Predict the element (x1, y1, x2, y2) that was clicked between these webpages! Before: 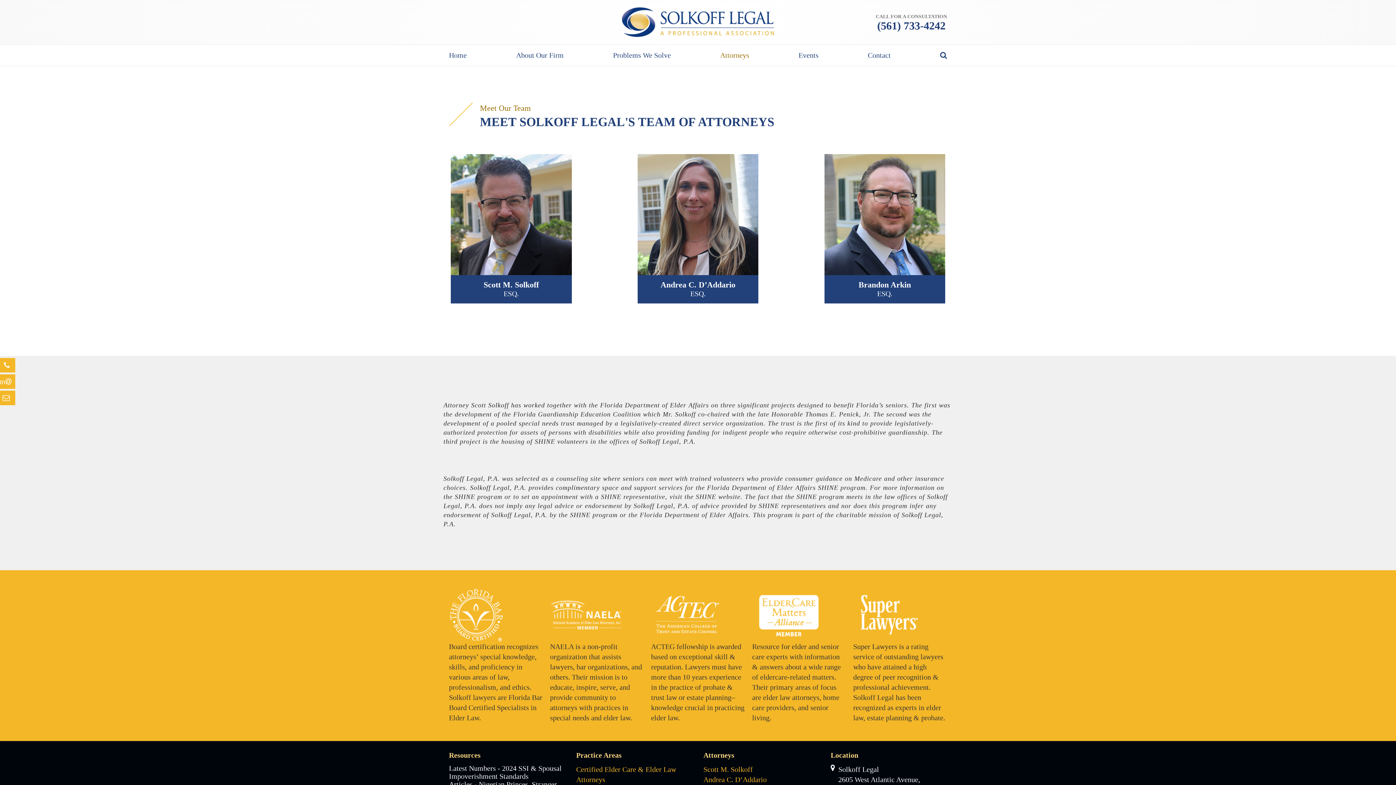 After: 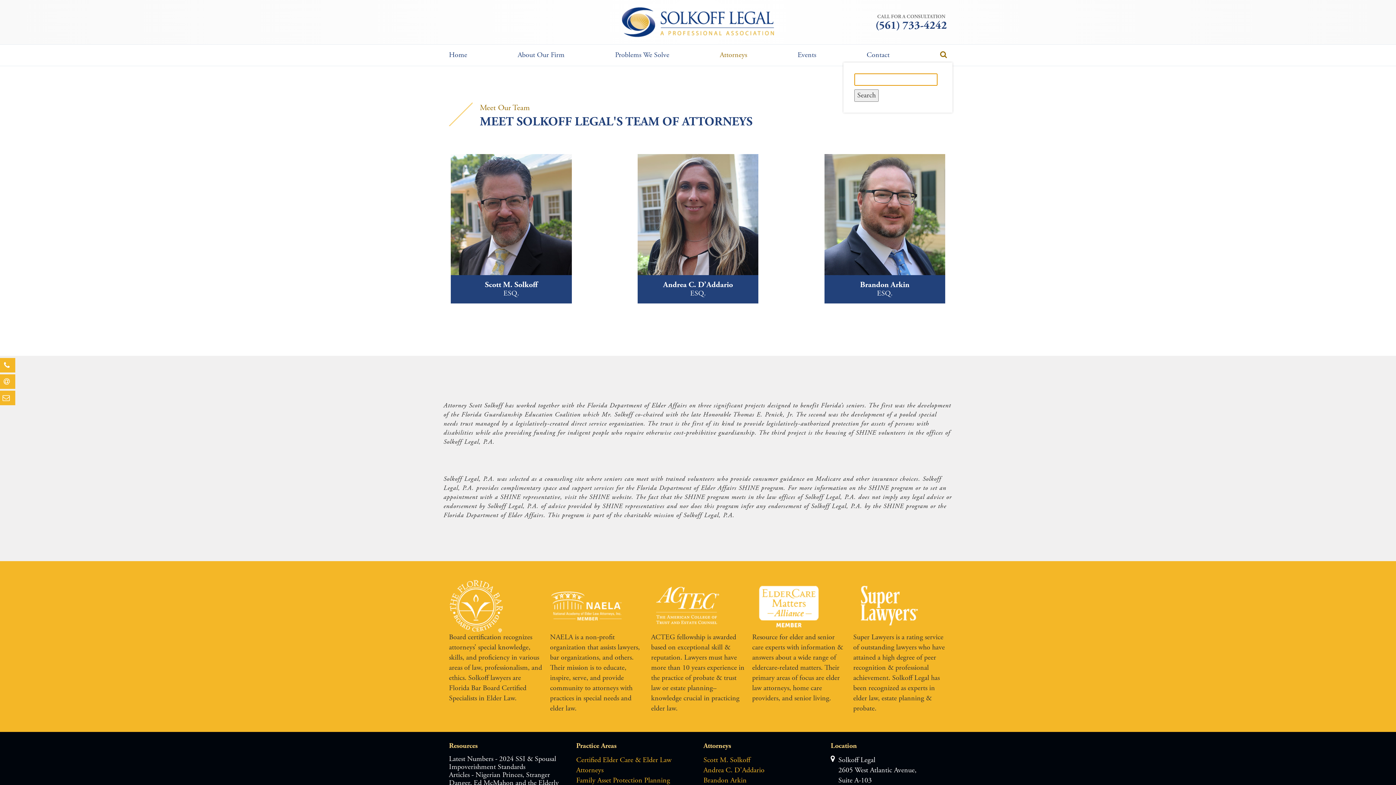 Action: bbox: (934, 44, 952, 65)